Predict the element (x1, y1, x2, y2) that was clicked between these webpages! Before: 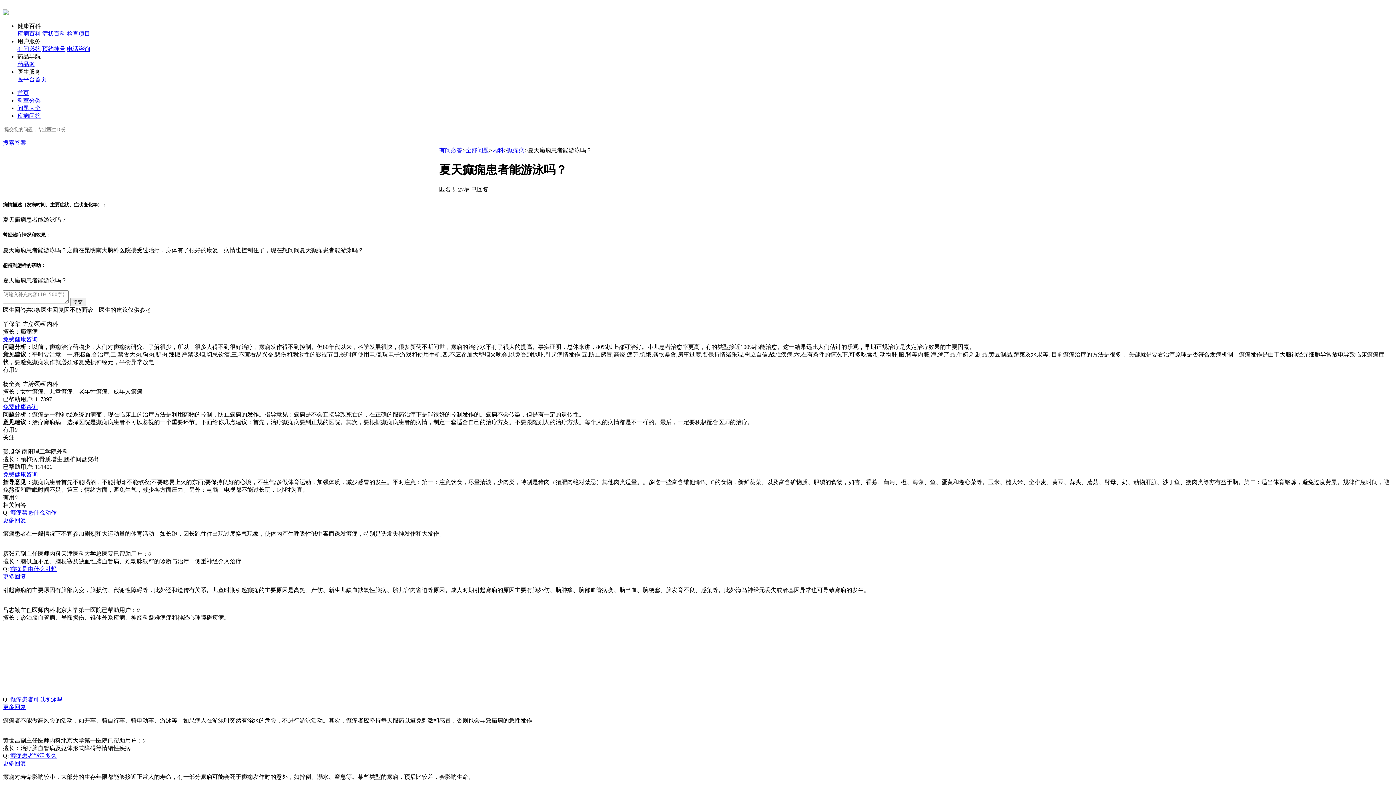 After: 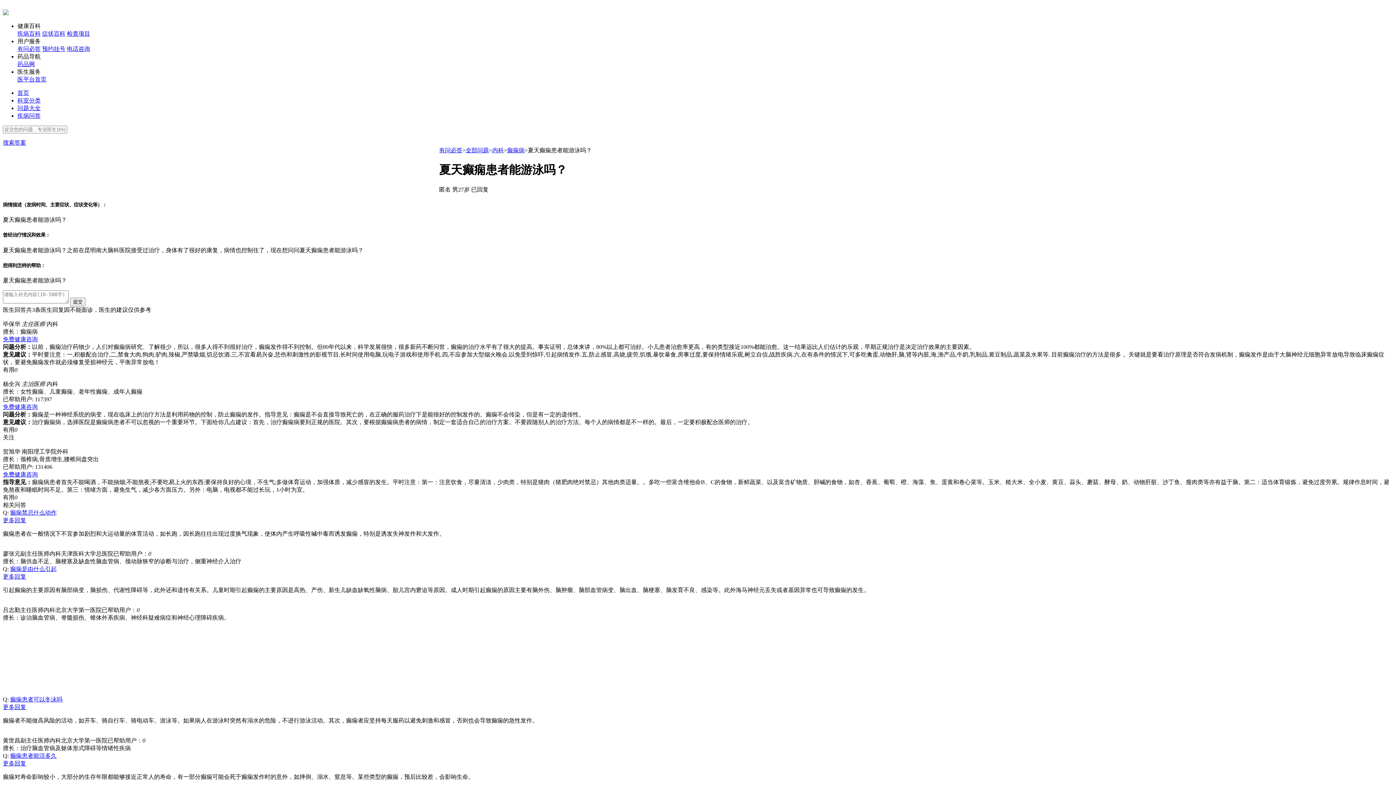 Action: bbox: (2, 403, 37, 410) label: 免费健康咨询